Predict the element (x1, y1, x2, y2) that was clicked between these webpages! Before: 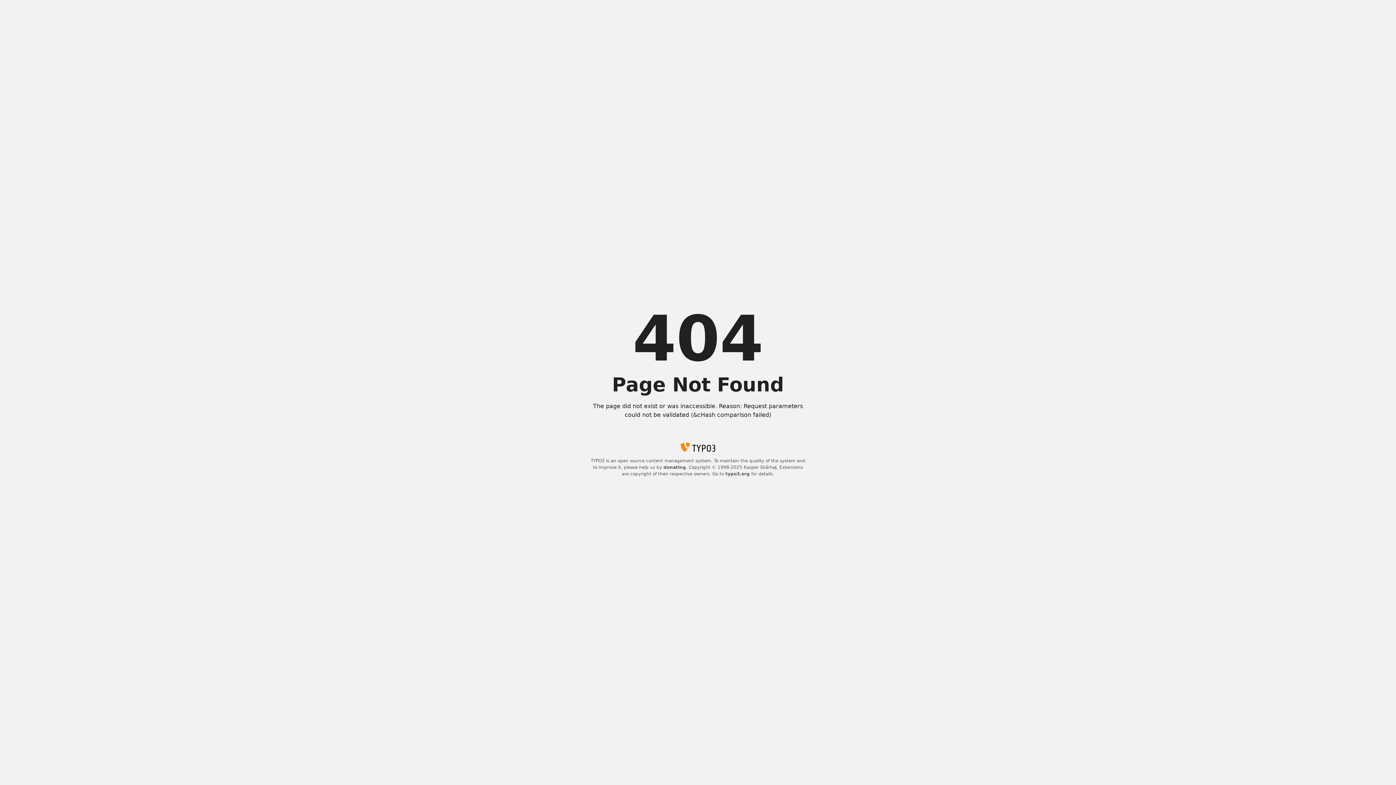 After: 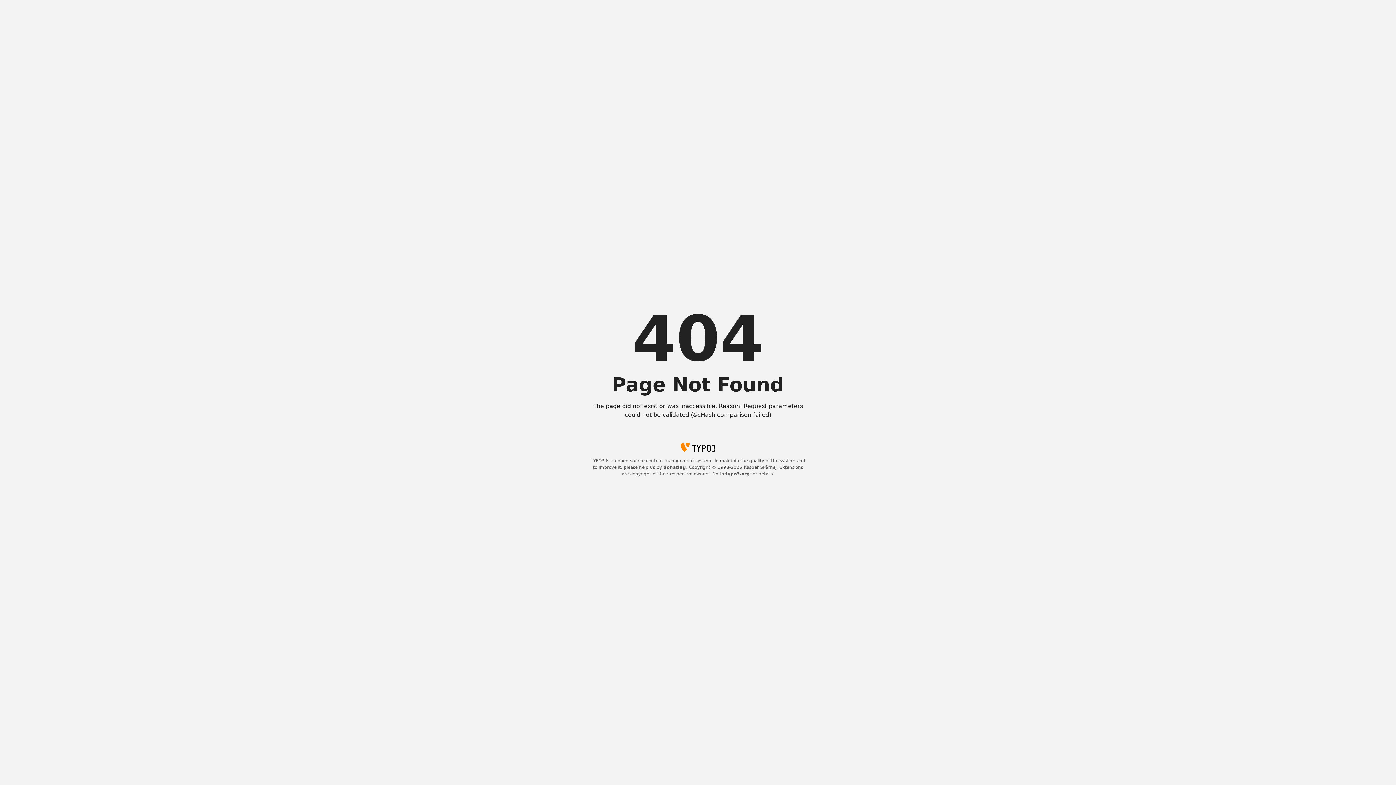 Action: bbox: (725, 471, 750, 476) label: typo3.org